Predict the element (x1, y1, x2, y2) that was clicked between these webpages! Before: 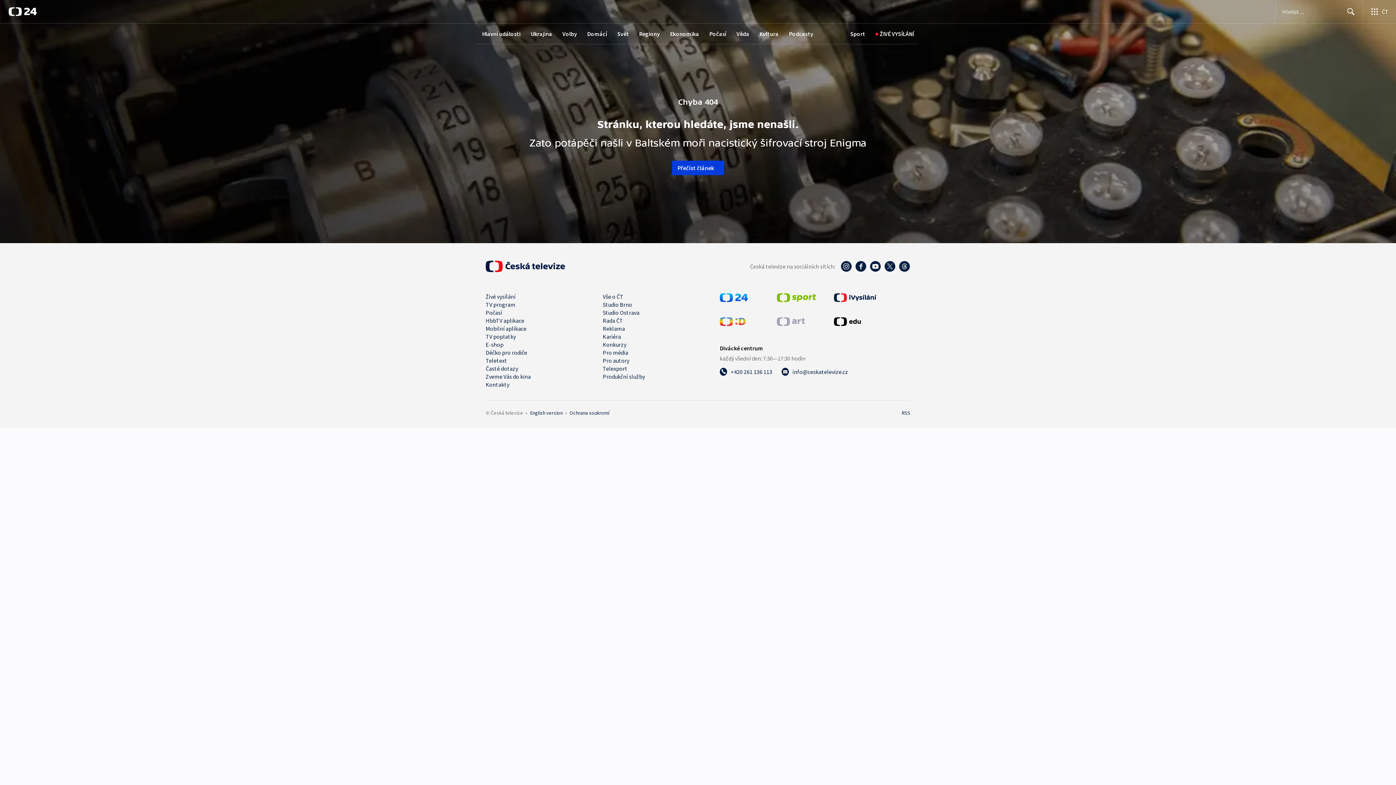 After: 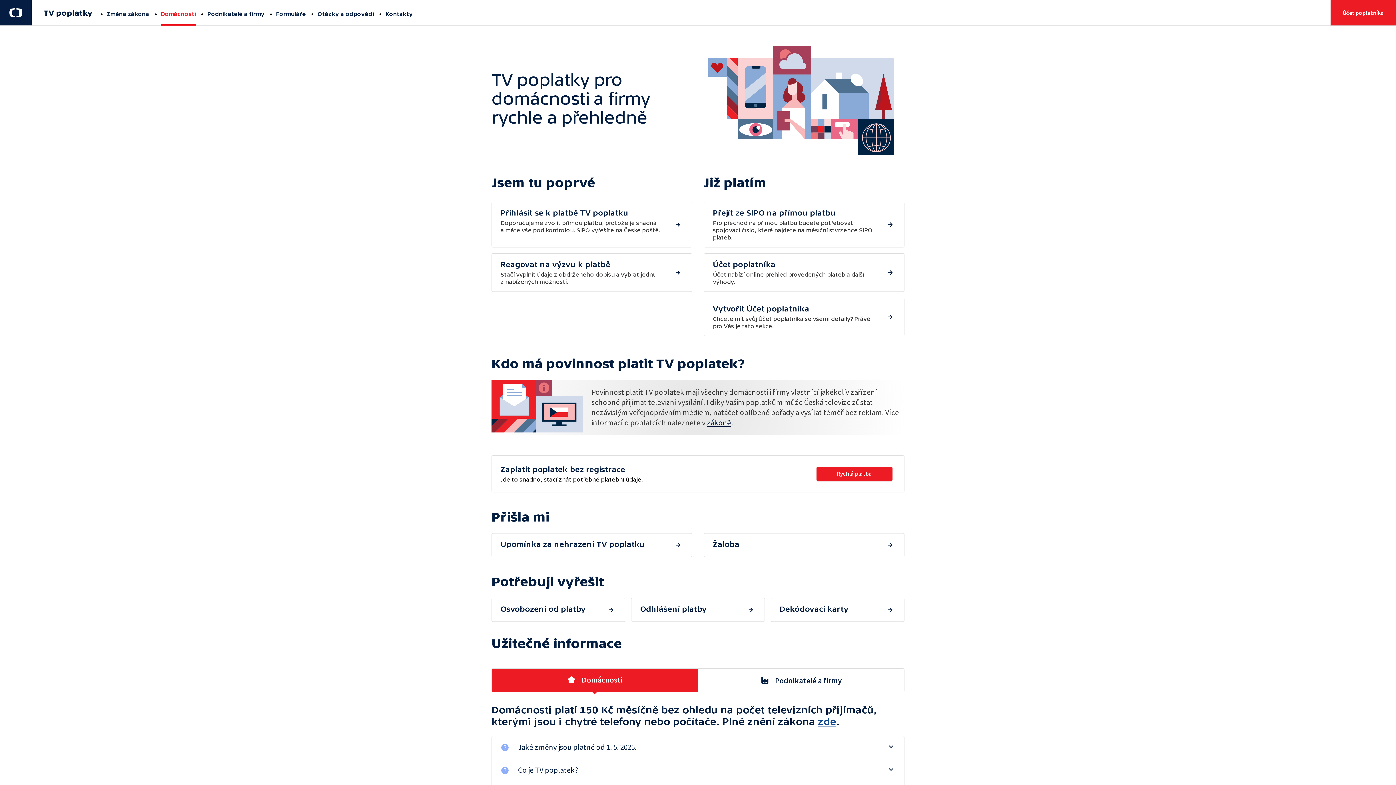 Action: label: TV poplatky bbox: (485, 333, 516, 340)